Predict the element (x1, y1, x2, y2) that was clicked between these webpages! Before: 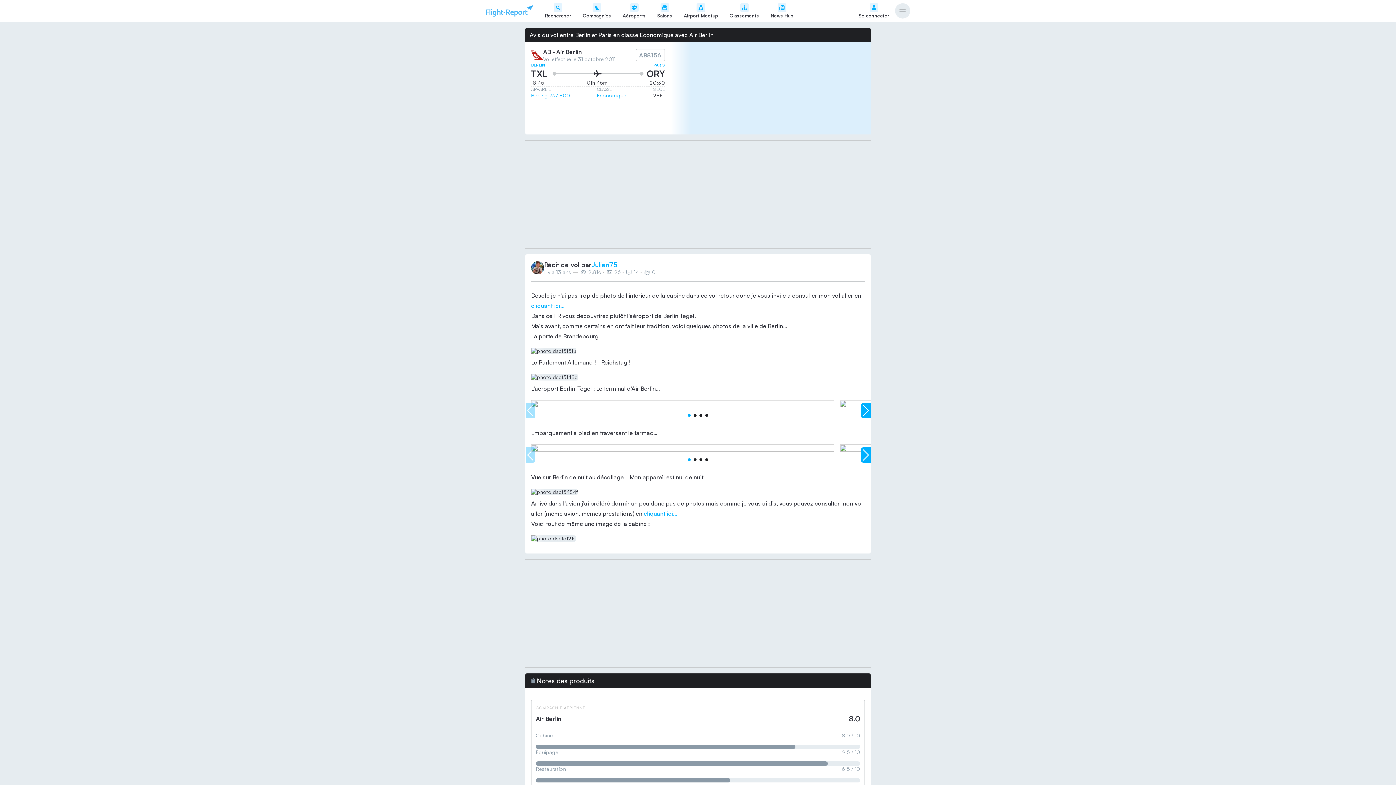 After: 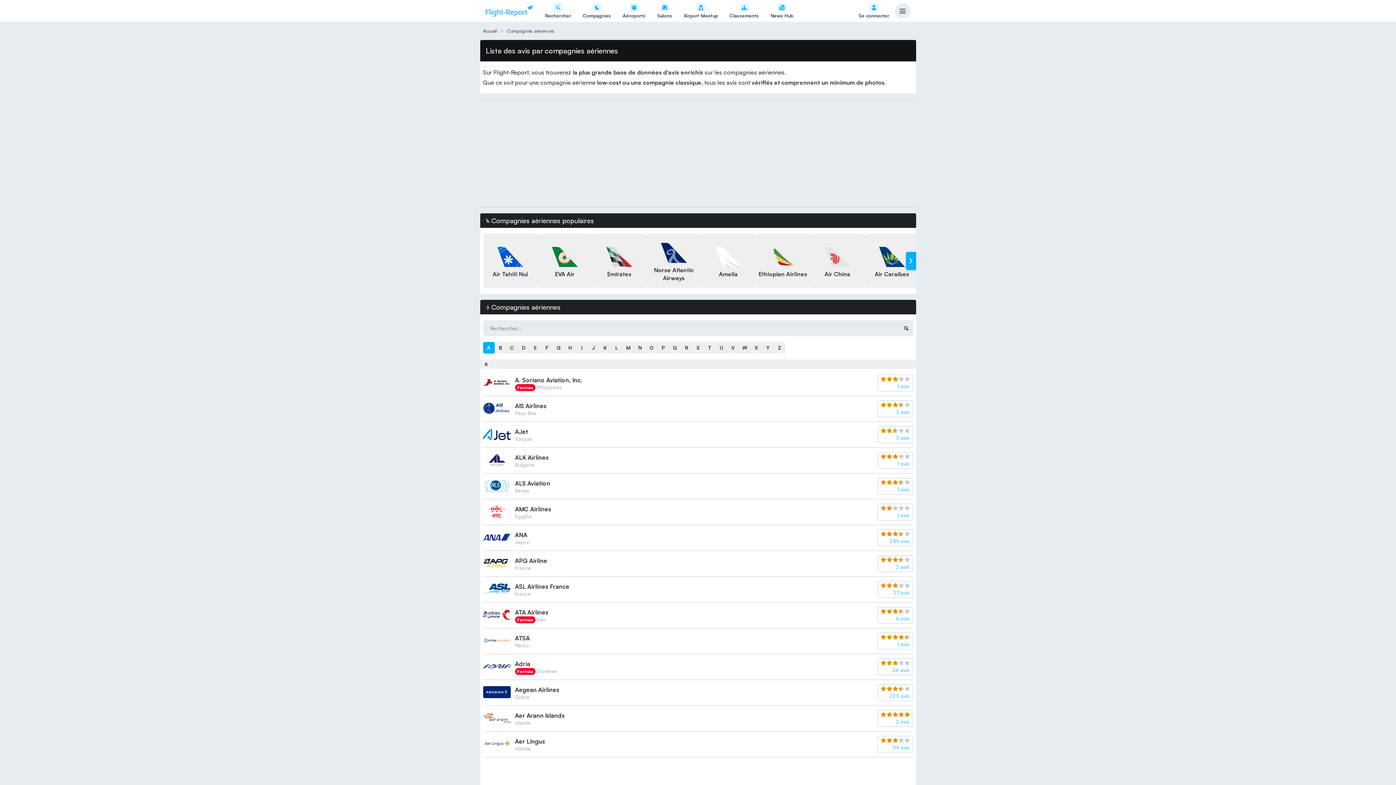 Action: label: Compagnies bbox: (582, 3, 611, 18)